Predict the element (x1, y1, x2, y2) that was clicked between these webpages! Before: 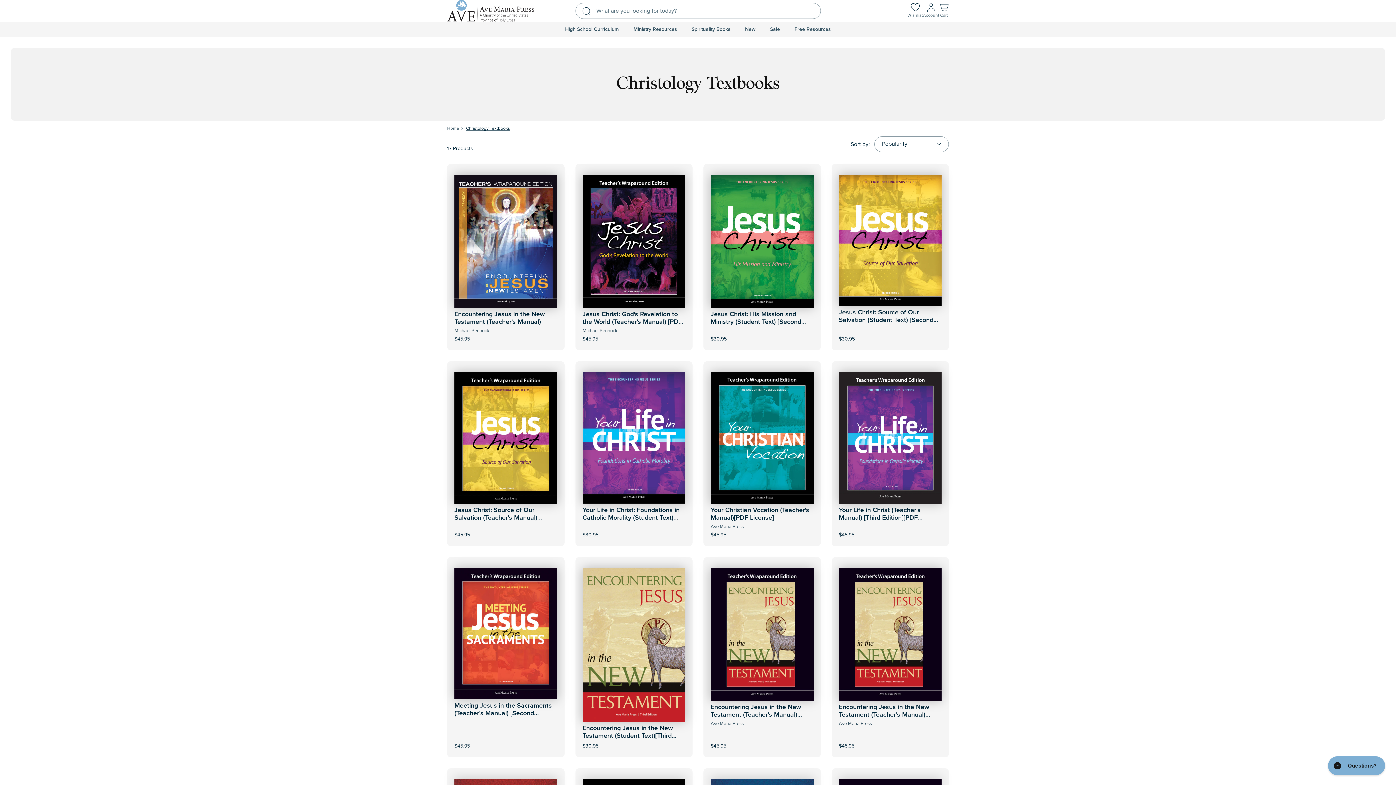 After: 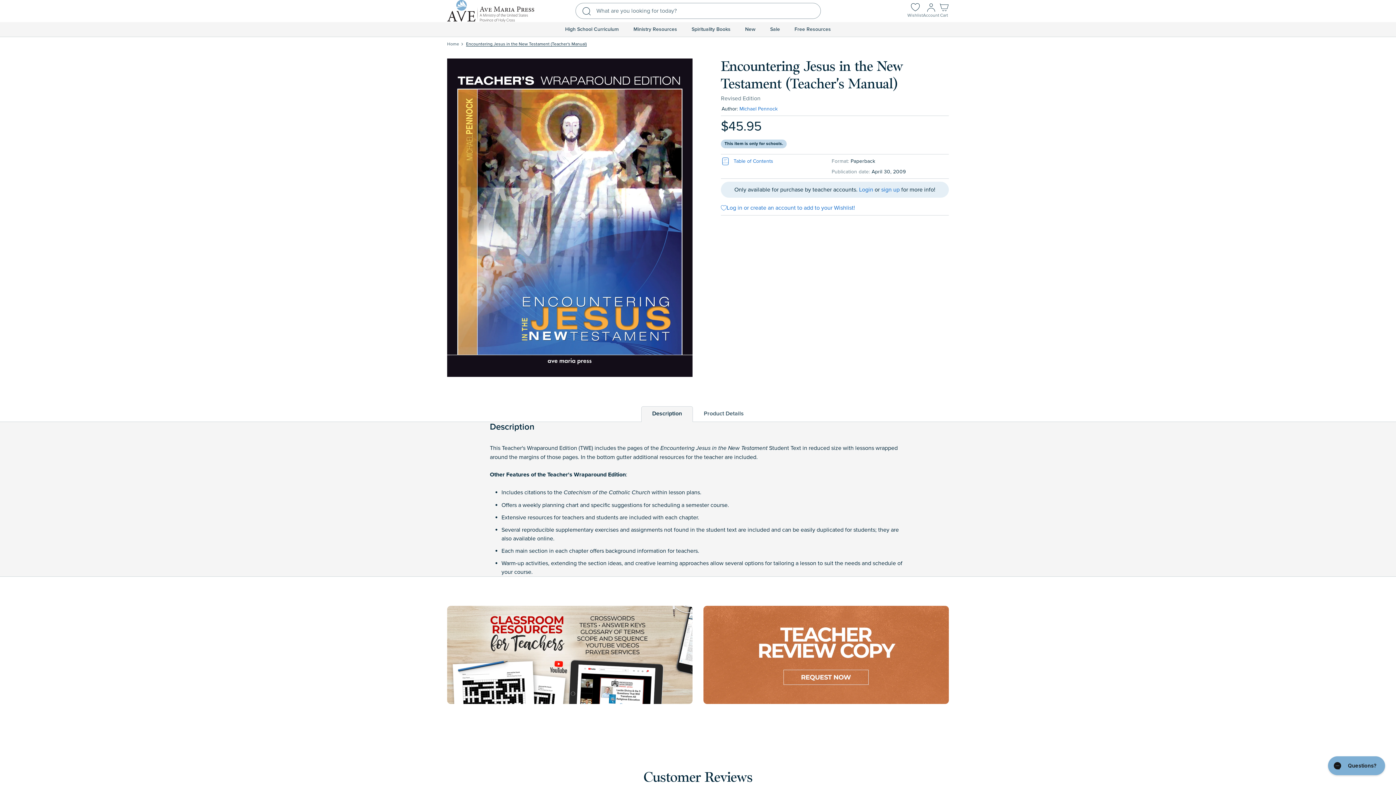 Action: bbox: (480, 320, 531, 342) label: View Product